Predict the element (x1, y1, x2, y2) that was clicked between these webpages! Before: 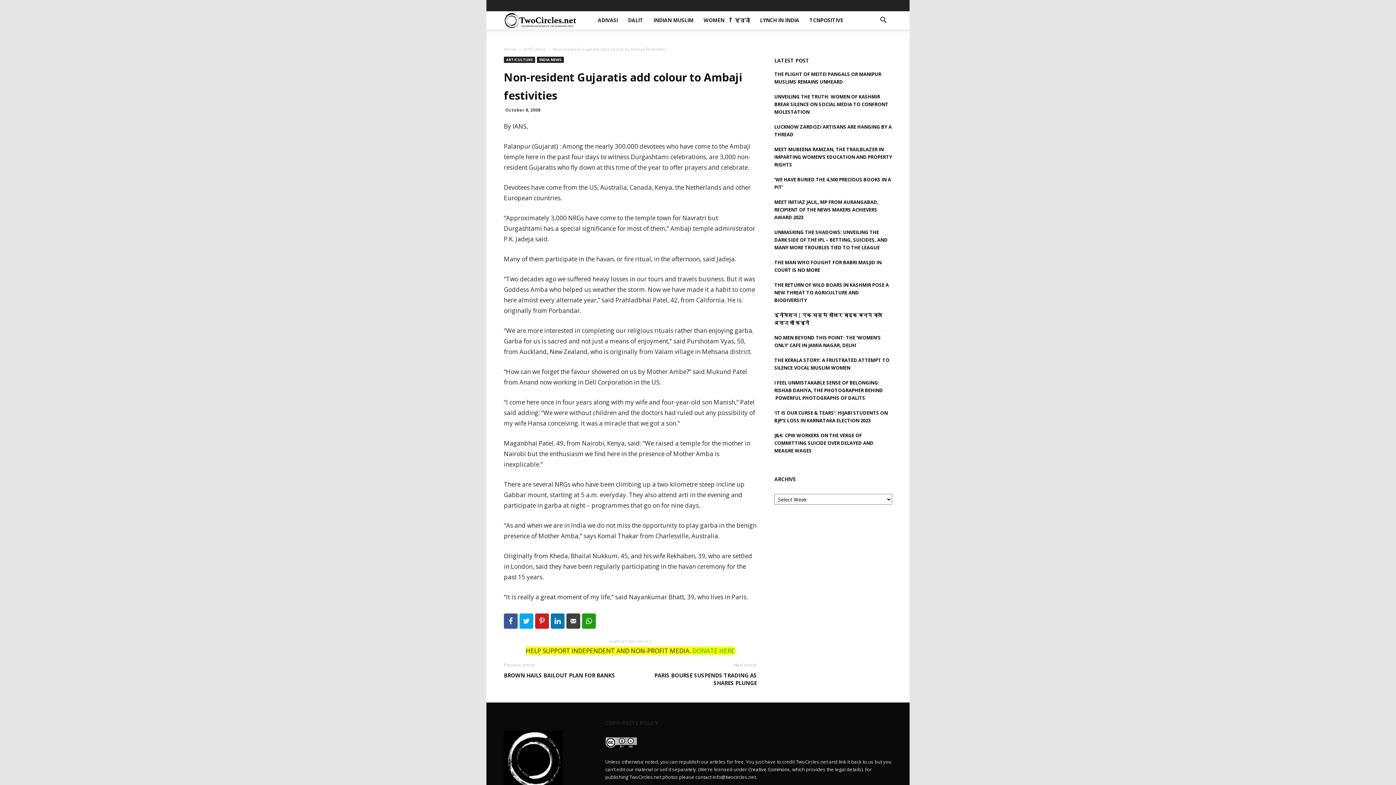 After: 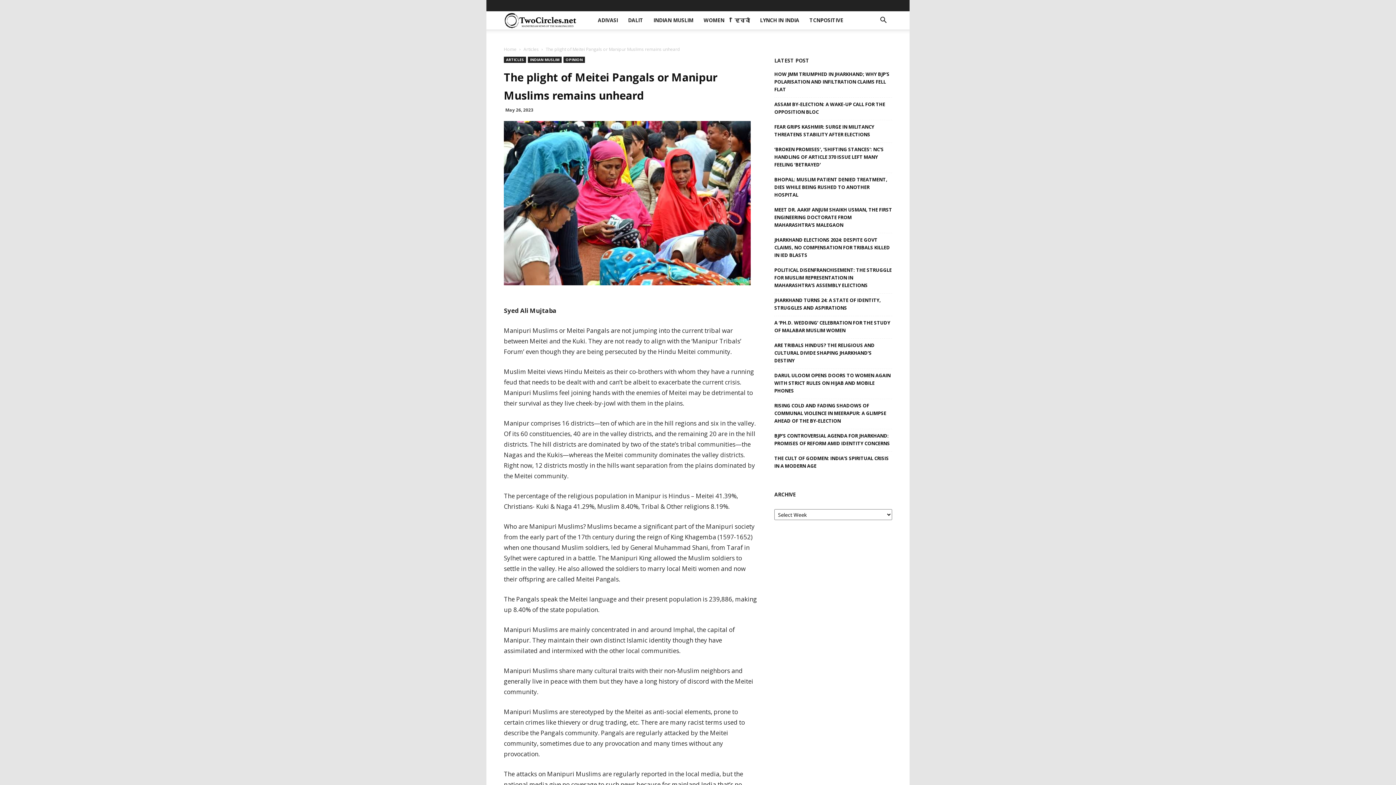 Action: bbox: (774, 70, 892, 85) label: THE PLIGHT OF MEITEI PANGALS OR MANIPUR MUSLIMS REMAINS UNHEARD